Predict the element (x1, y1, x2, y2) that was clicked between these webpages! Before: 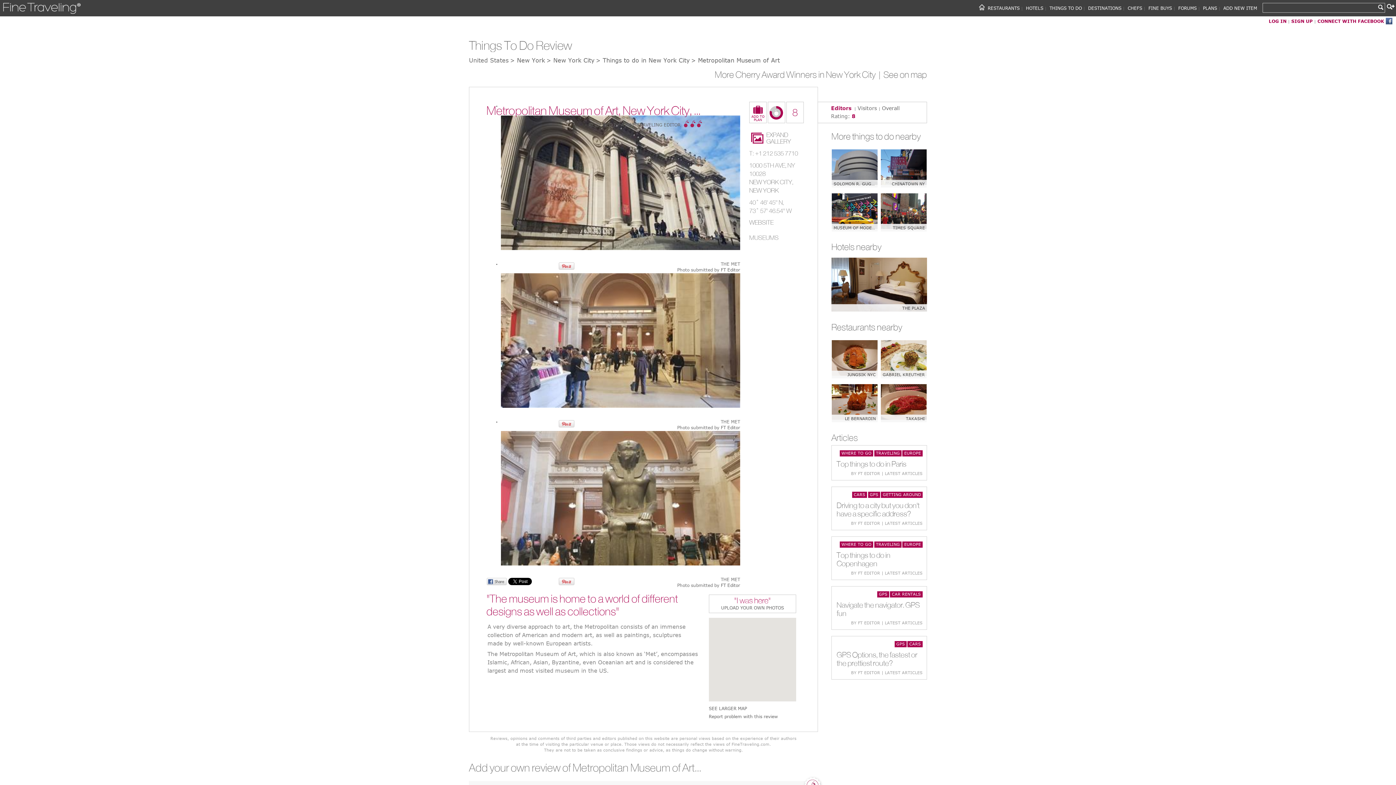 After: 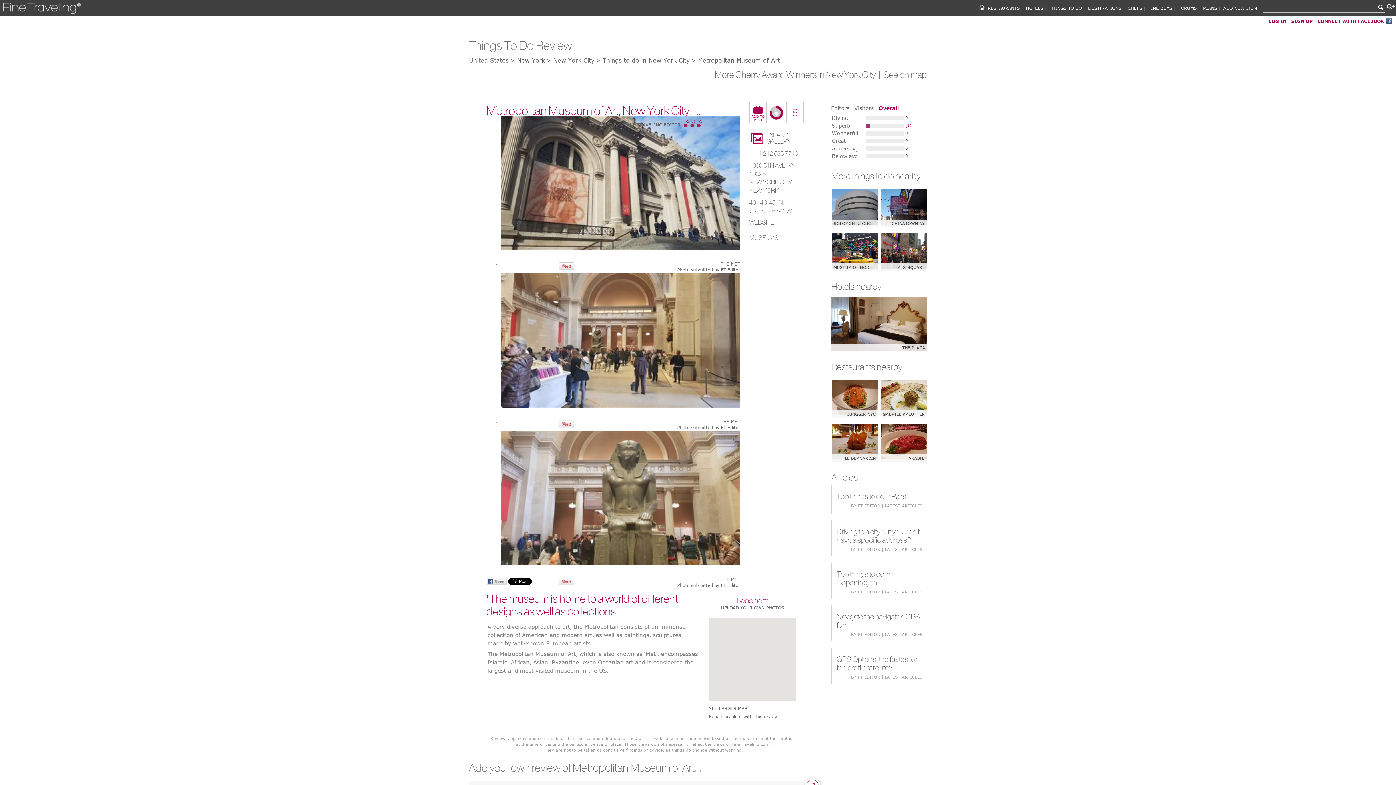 Action: bbox: (882, 105, 900, 111) label: Overall